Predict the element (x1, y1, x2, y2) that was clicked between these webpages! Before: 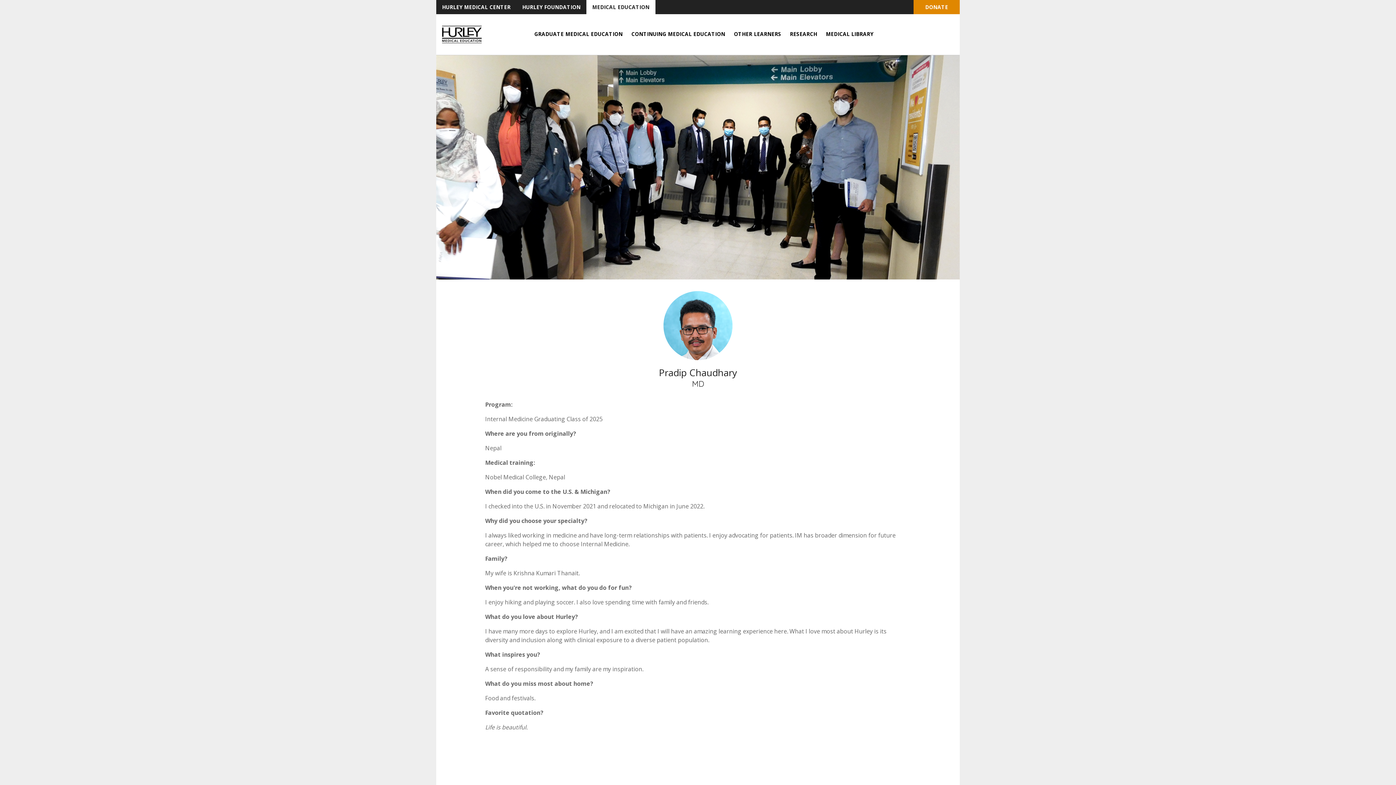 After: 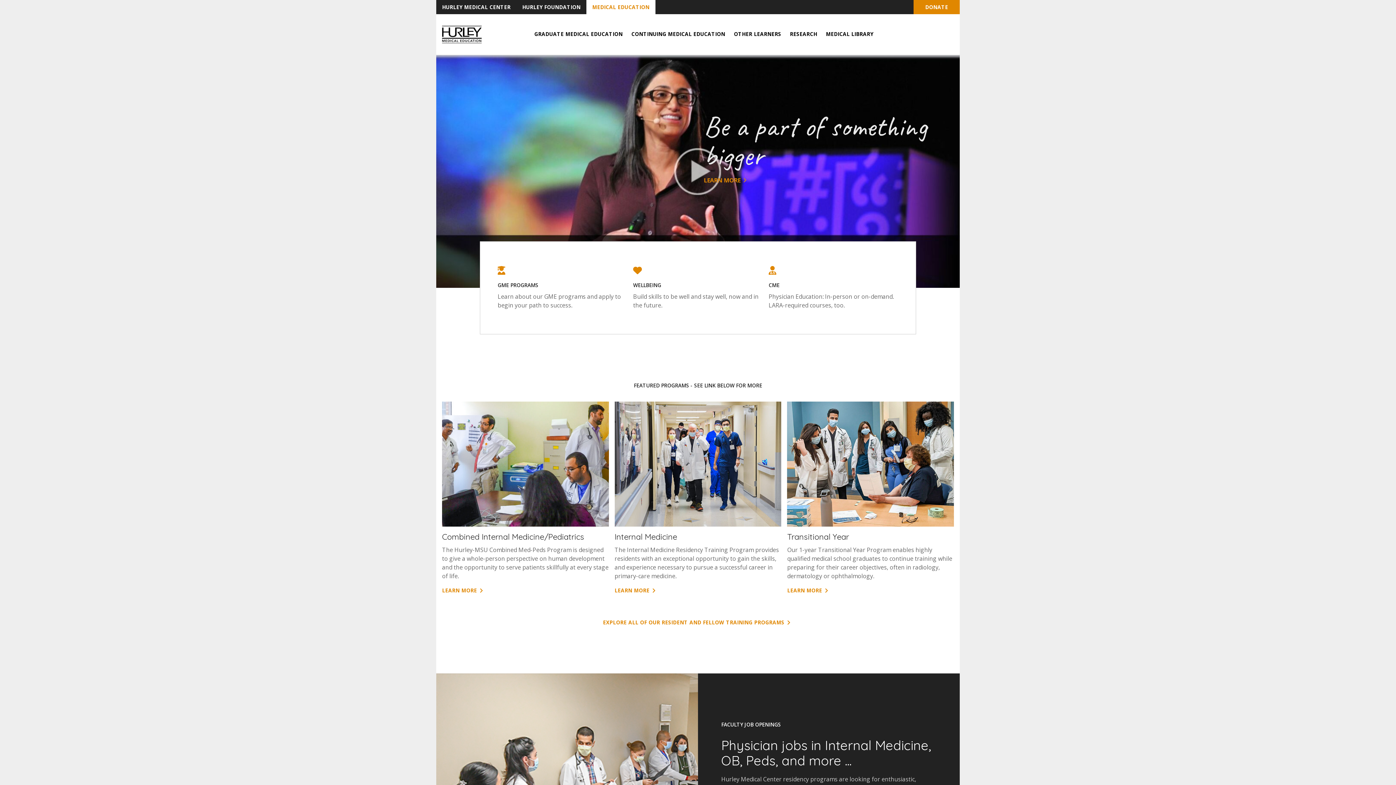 Action: bbox: (586, 0, 655, 14) label: MEDICAL EDUCATION